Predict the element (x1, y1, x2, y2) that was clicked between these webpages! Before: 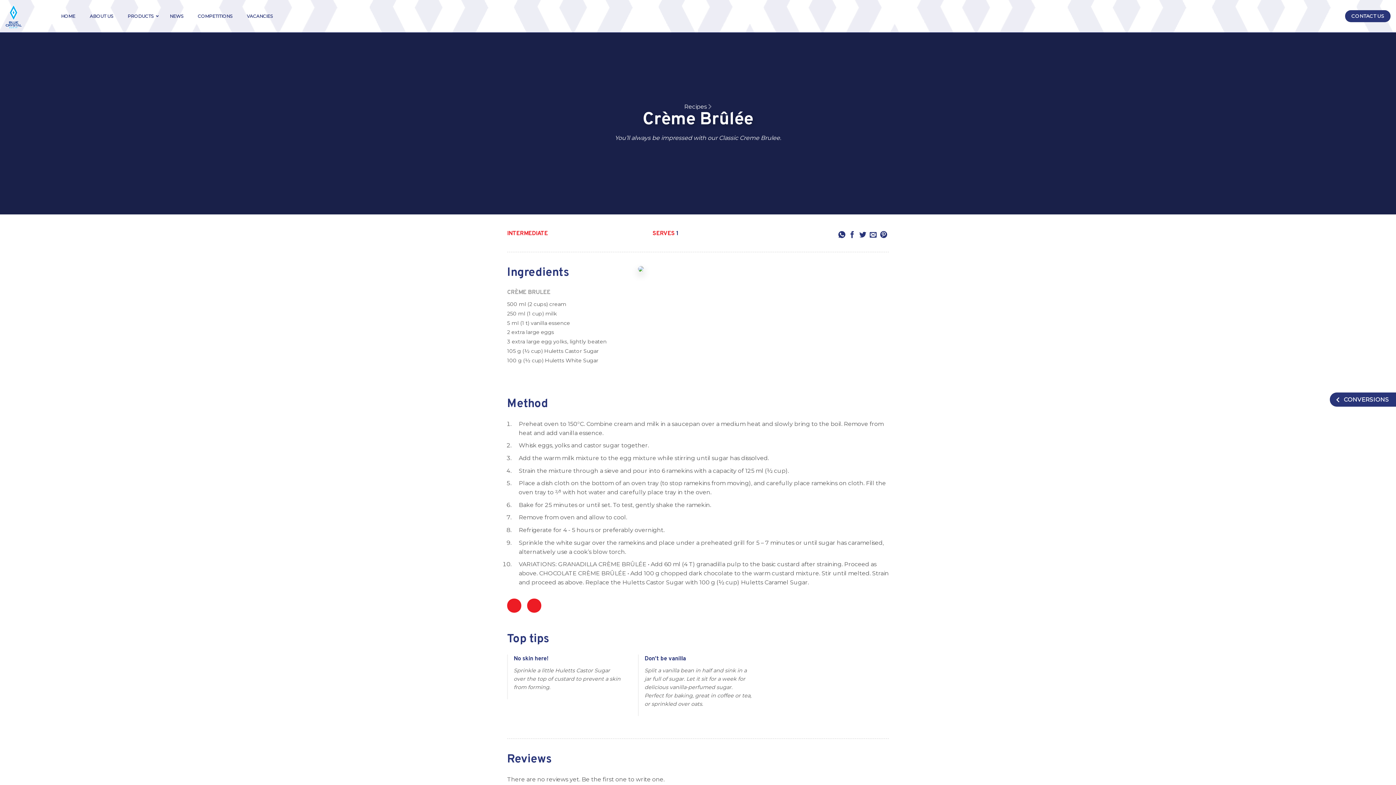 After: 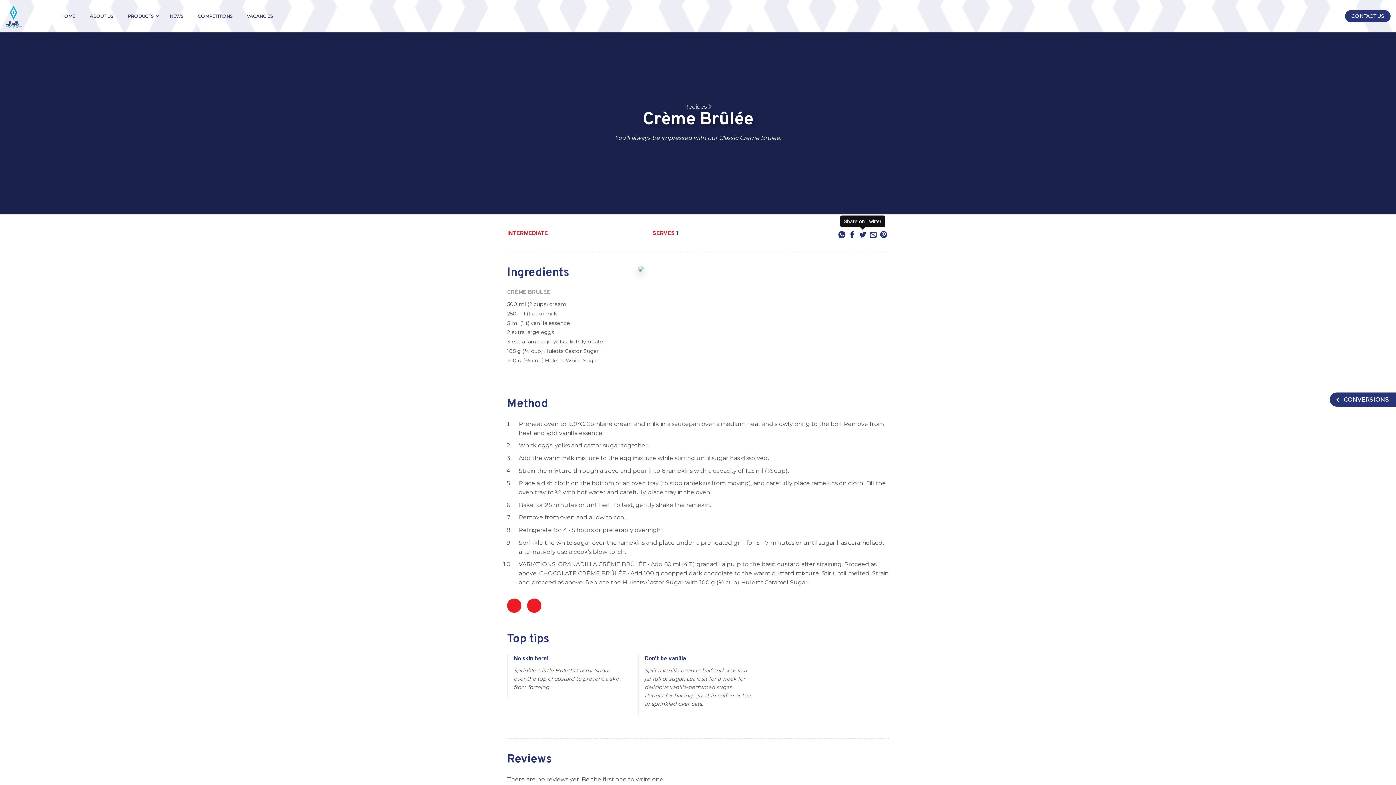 Action: label: Share on Twitter bbox: (859, 231, 866, 239)